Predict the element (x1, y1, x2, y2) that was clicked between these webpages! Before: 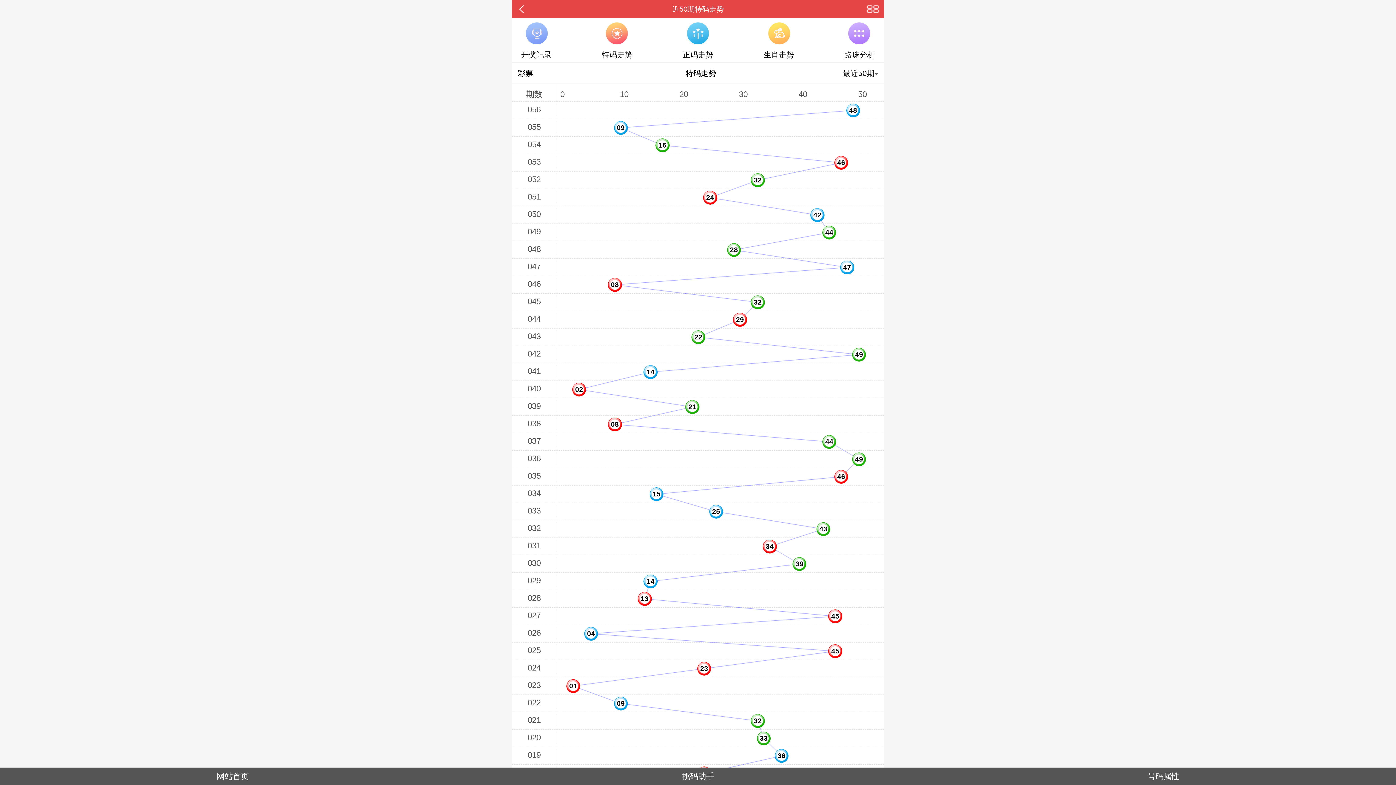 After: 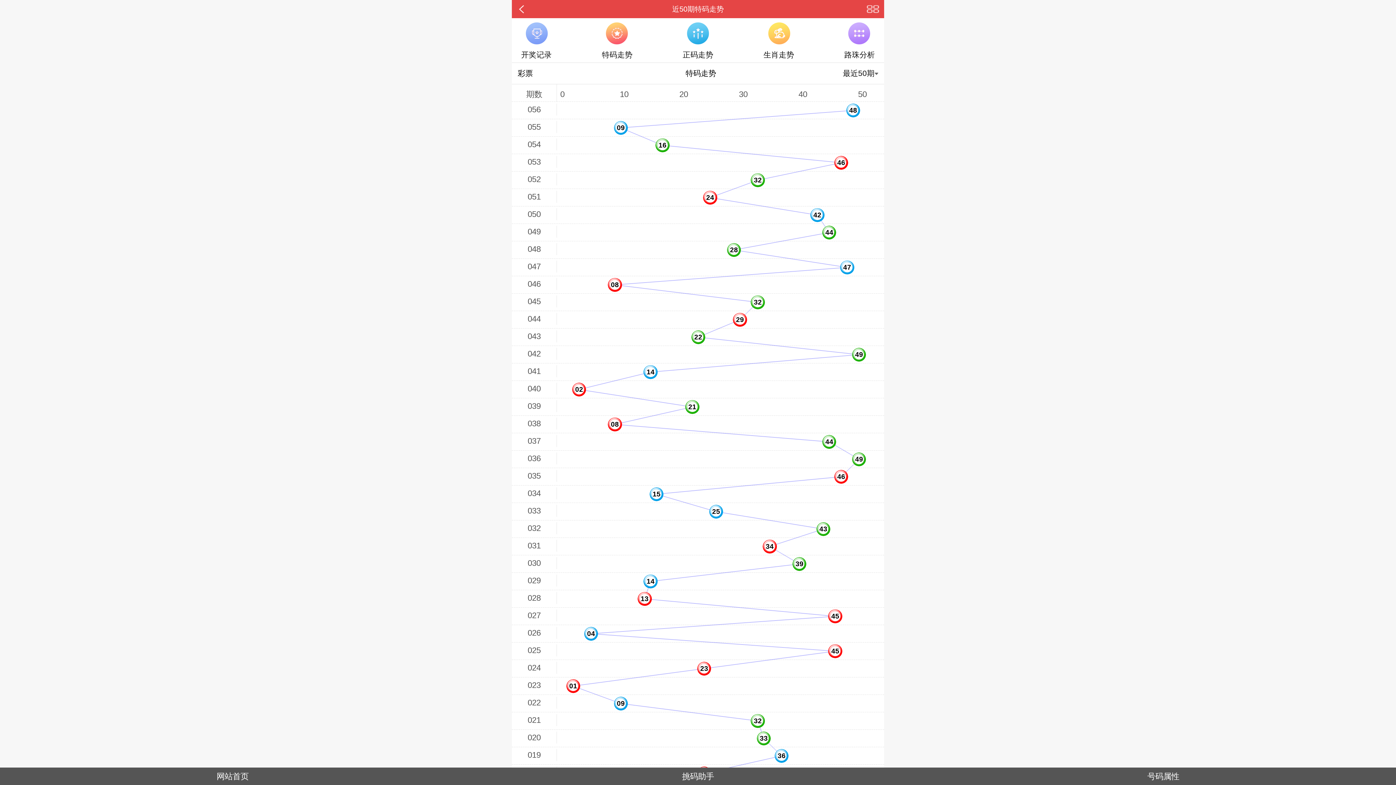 Action: bbox: (602, 18, 632, 60) label: 特码走势